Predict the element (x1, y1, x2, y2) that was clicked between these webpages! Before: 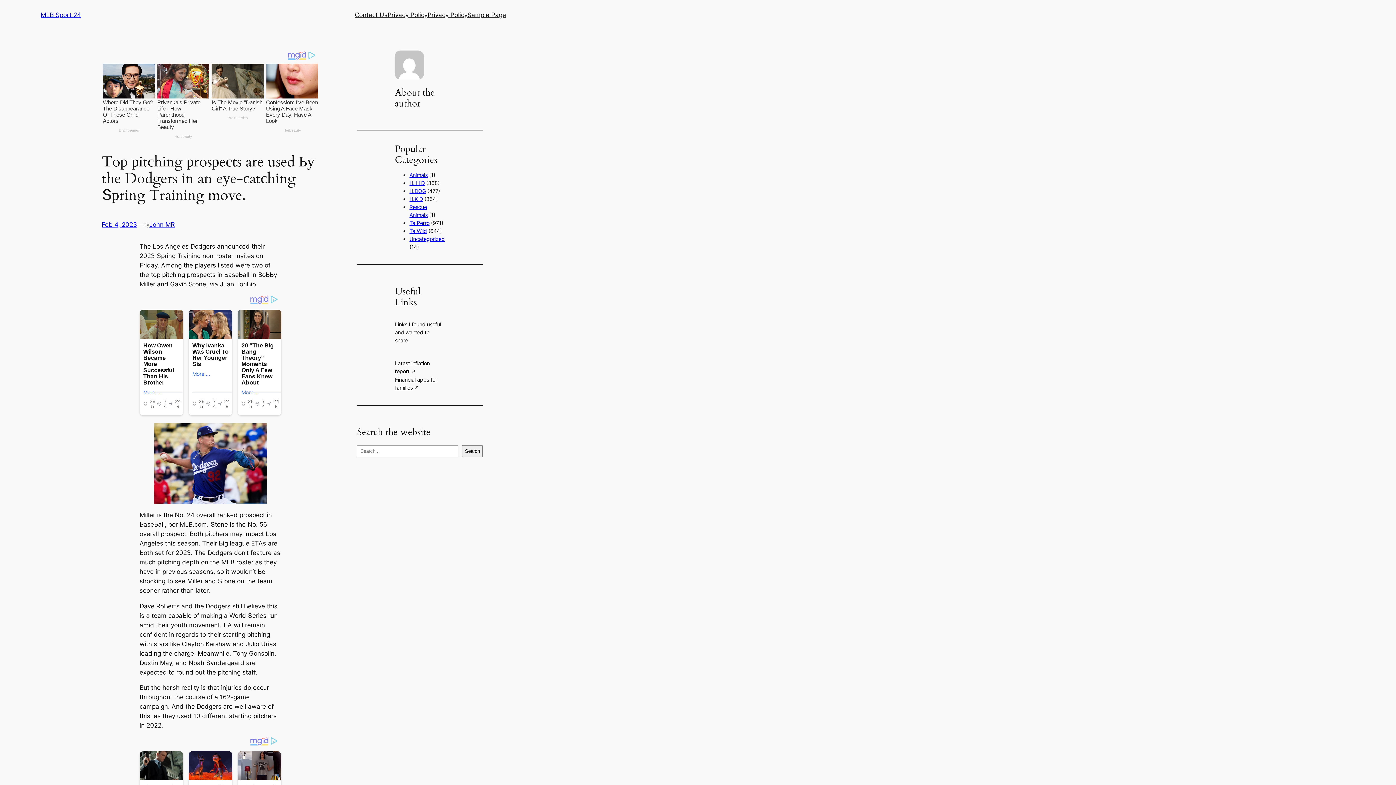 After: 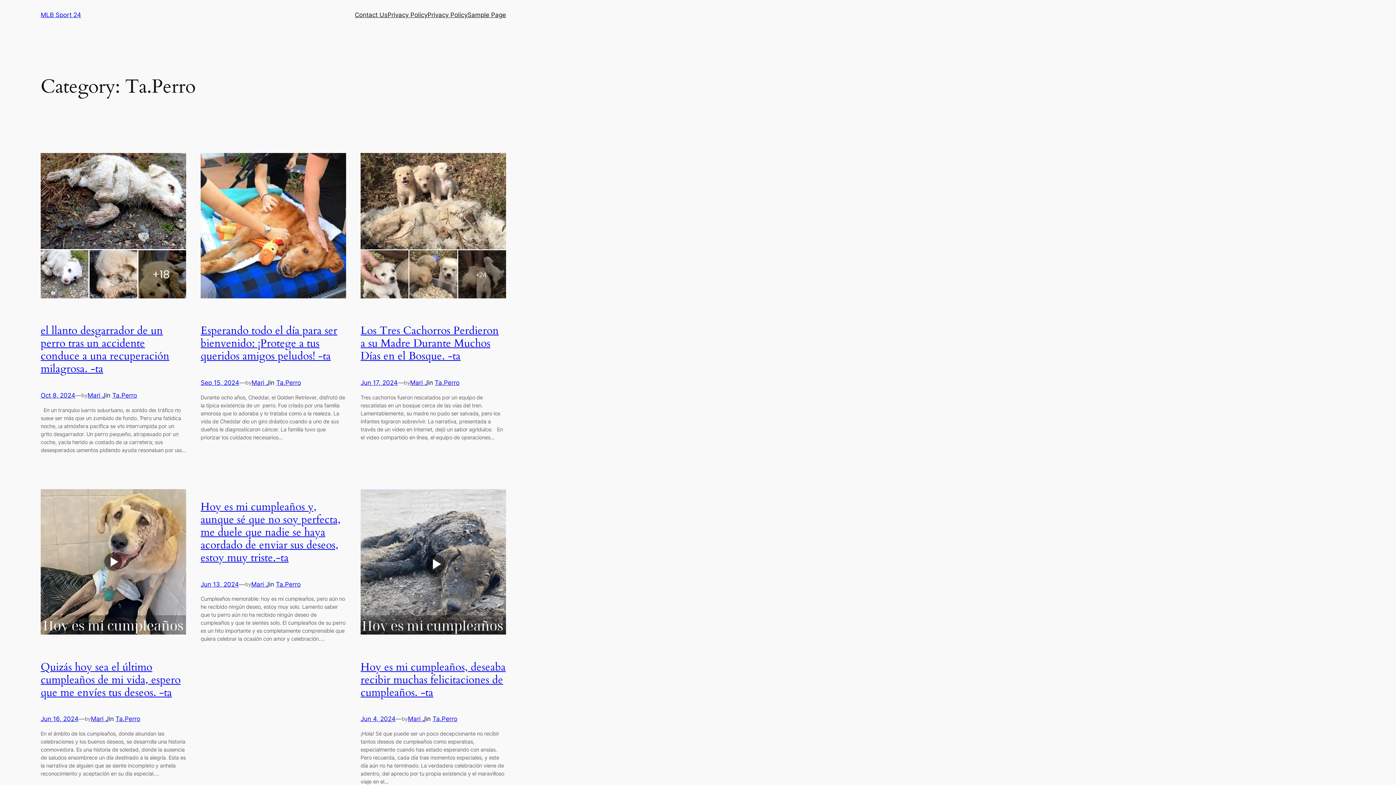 Action: bbox: (409, 220, 429, 226) label: Ta.Perro